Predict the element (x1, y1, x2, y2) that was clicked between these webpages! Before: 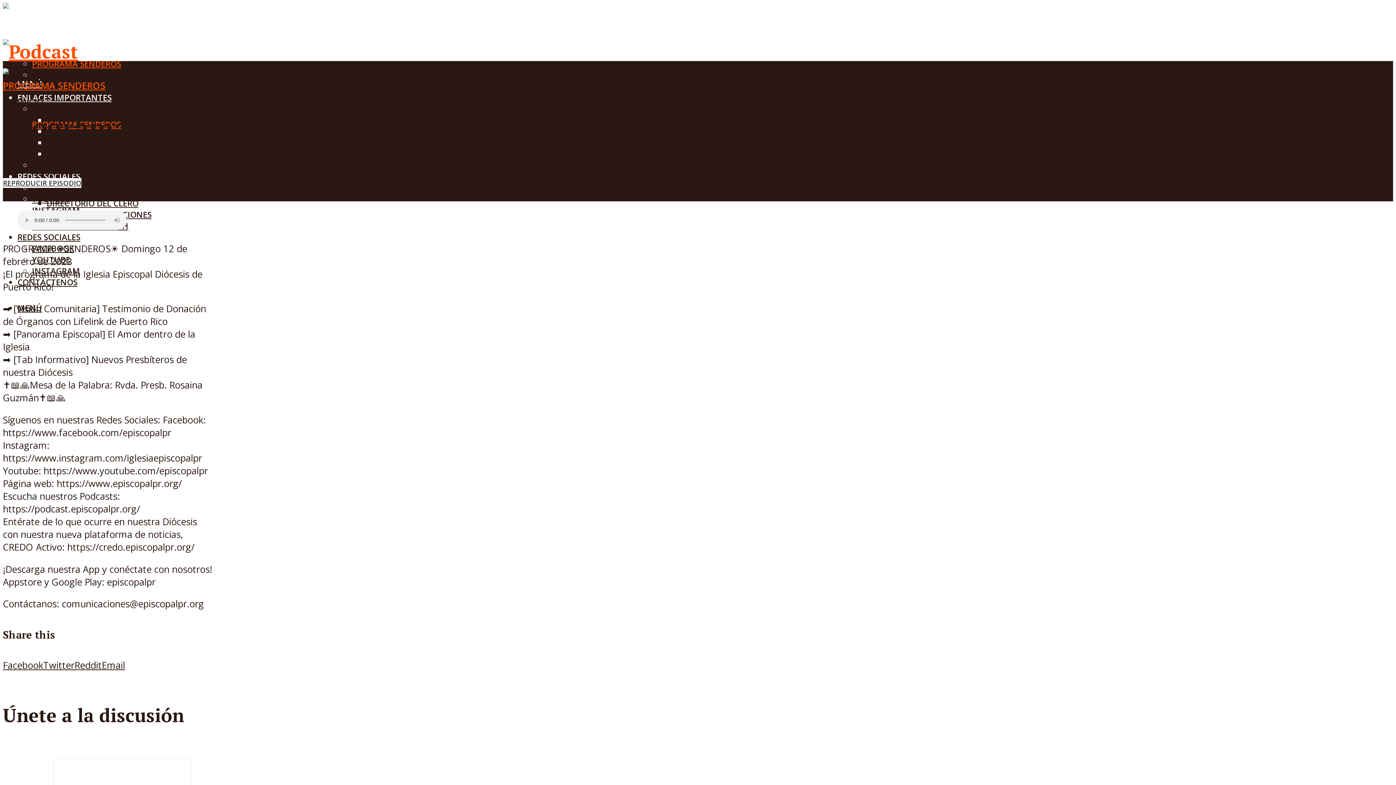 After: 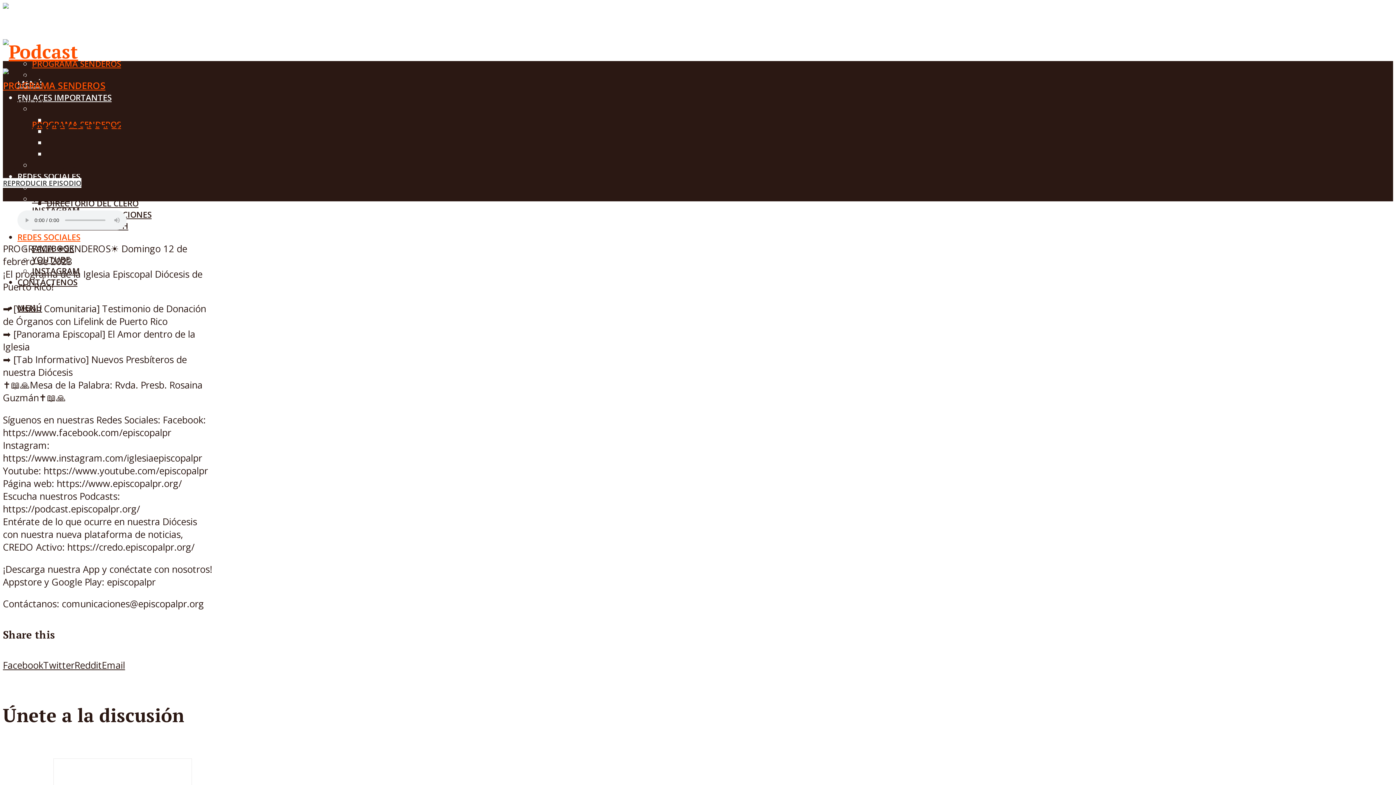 Action: bbox: (17, 231, 80, 243) label: REDES SOCIALES